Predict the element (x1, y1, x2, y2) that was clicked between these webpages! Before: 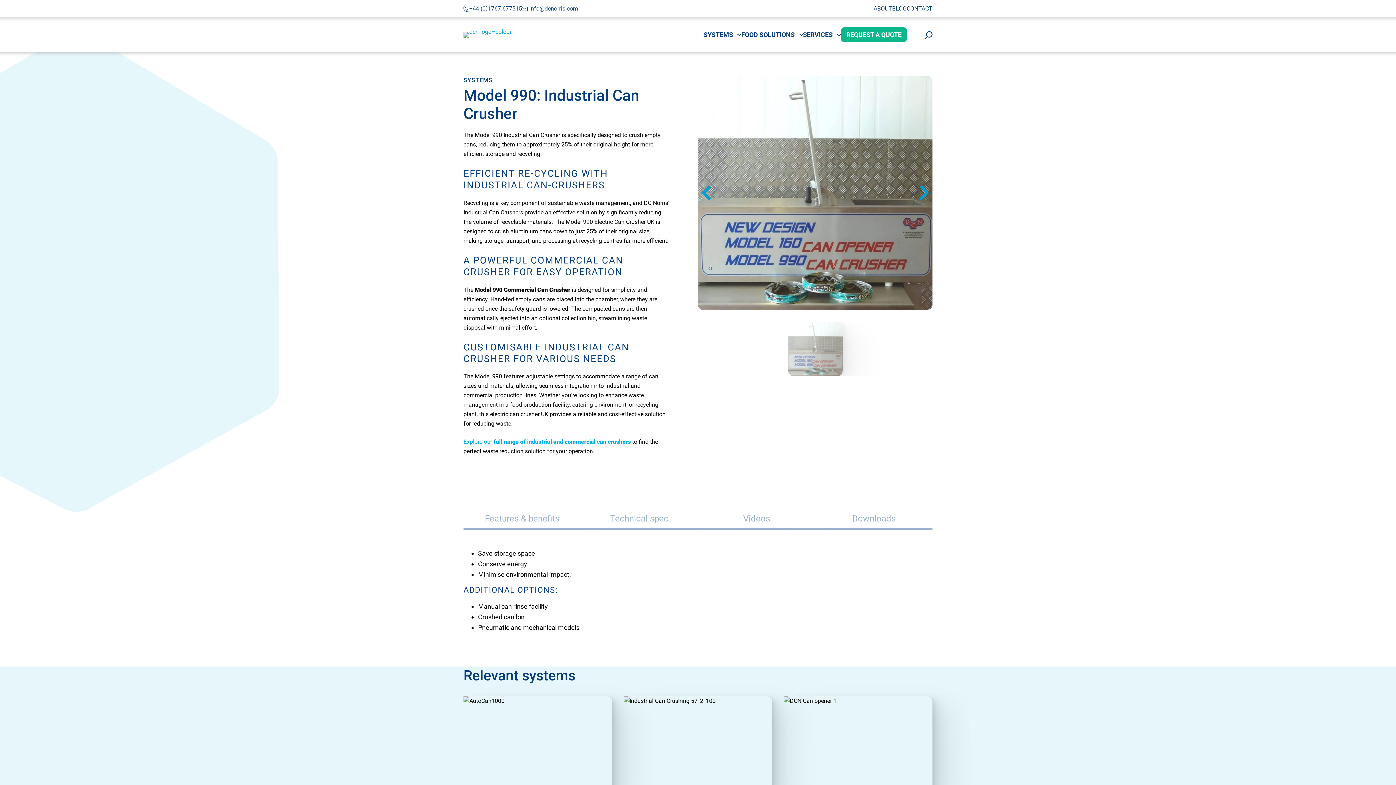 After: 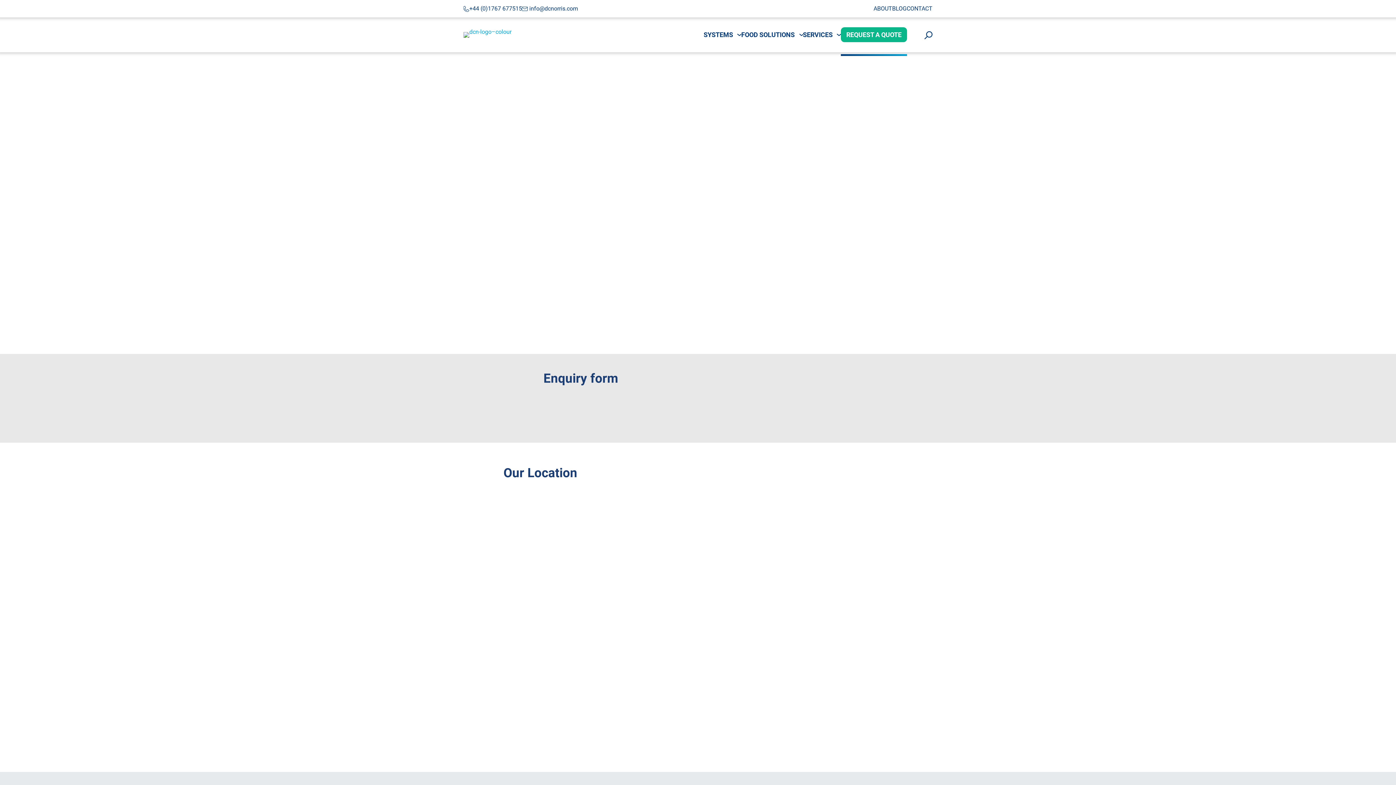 Action: bbox: (906, 5, 932, 12) label: CONTACT